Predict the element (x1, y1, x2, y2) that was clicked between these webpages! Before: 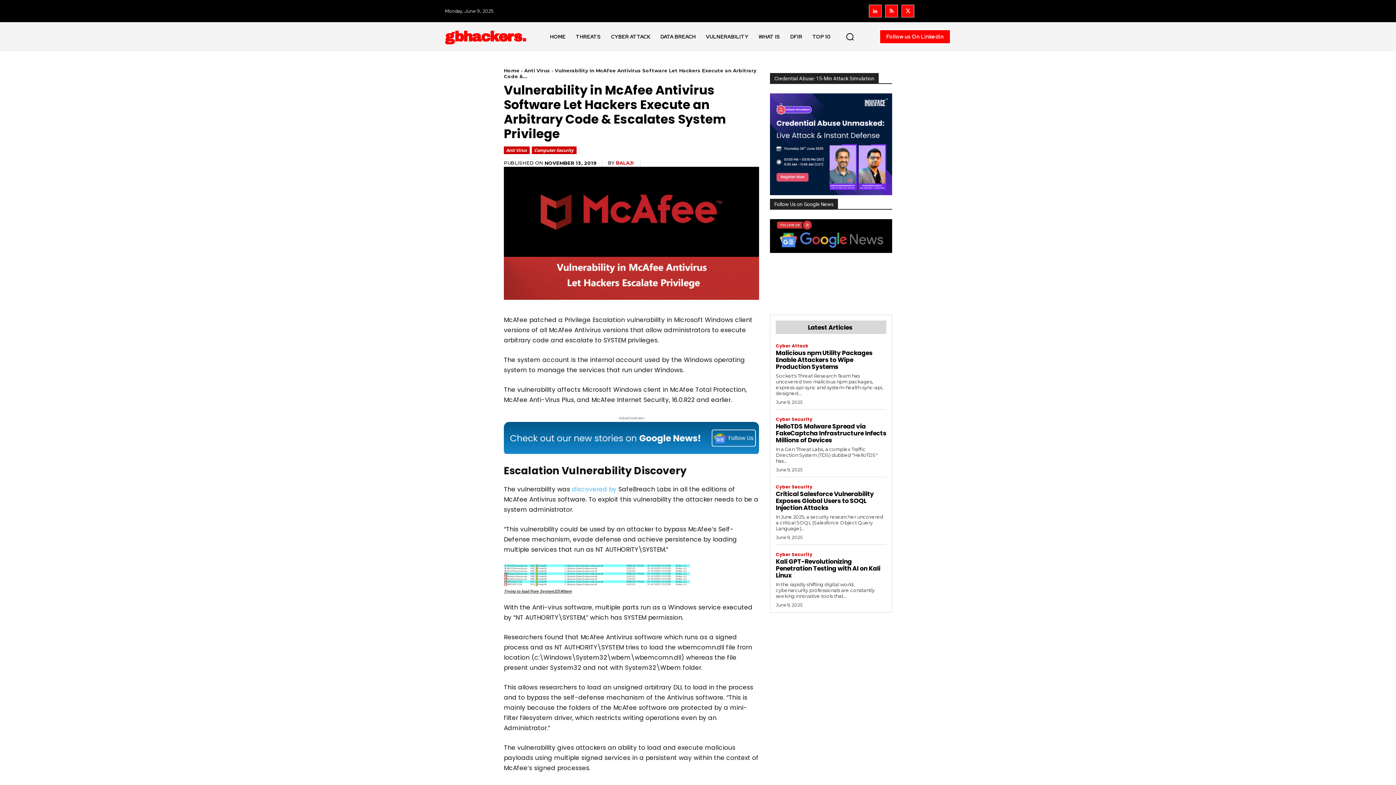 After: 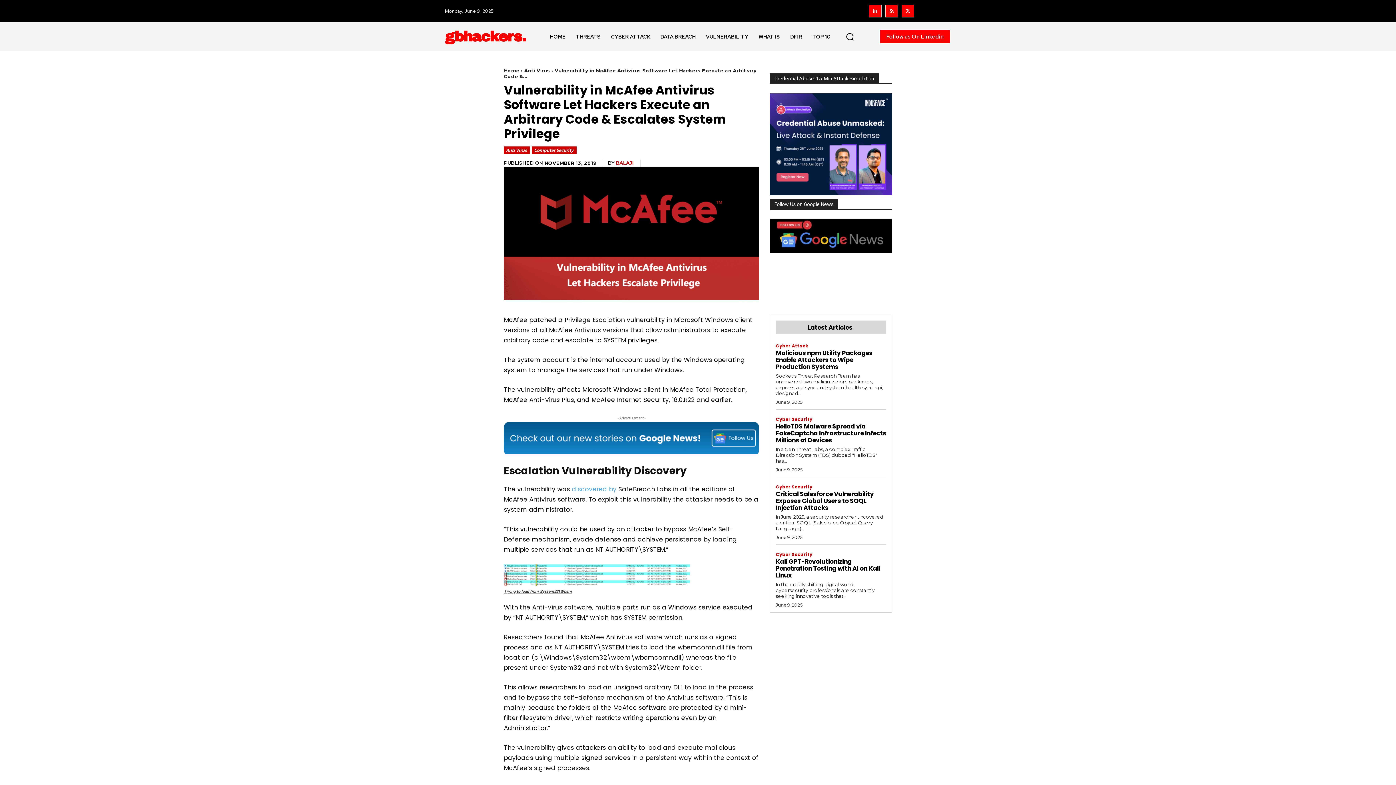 Action: bbox: (869, 4, 881, 17)